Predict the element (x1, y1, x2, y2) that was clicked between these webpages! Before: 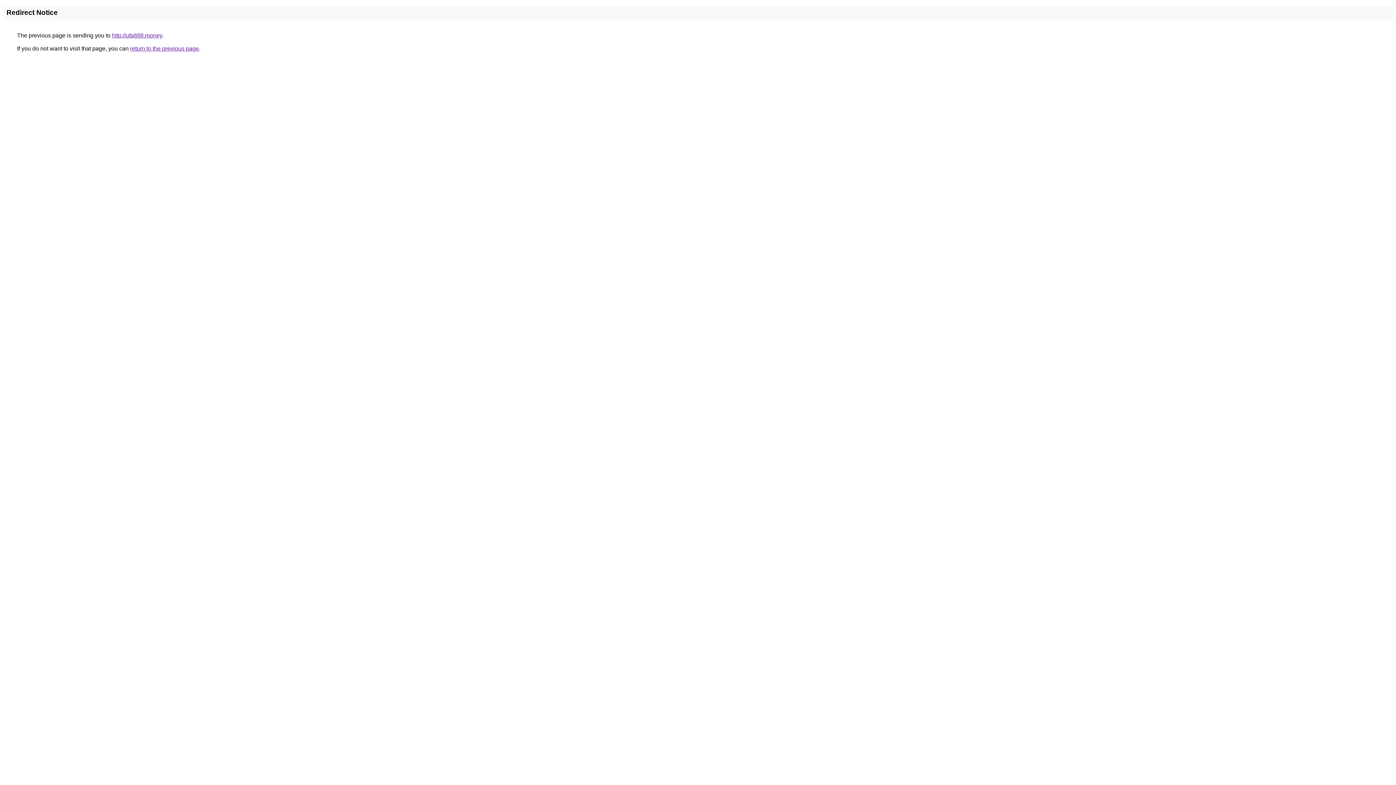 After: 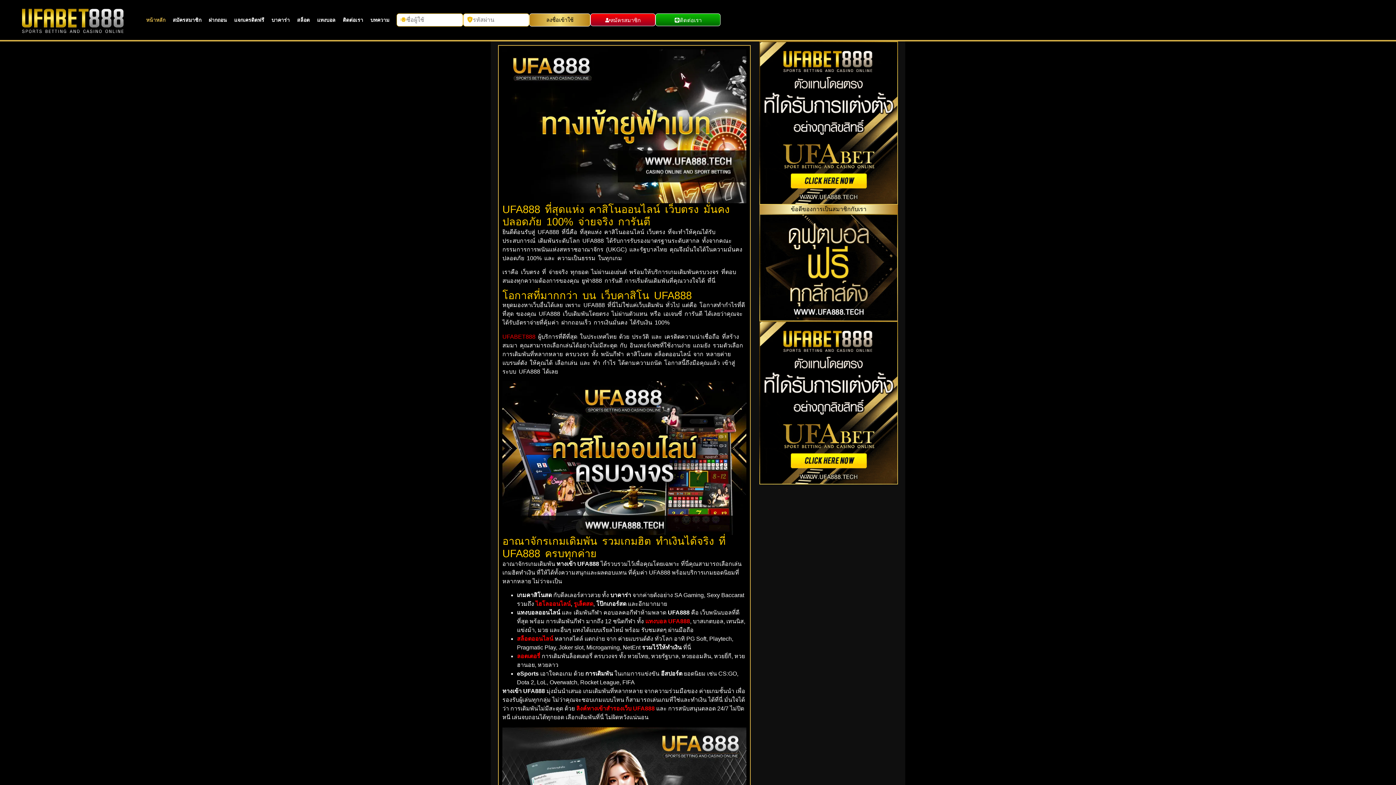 Action: bbox: (112, 32, 162, 38) label: http://ufa888.money